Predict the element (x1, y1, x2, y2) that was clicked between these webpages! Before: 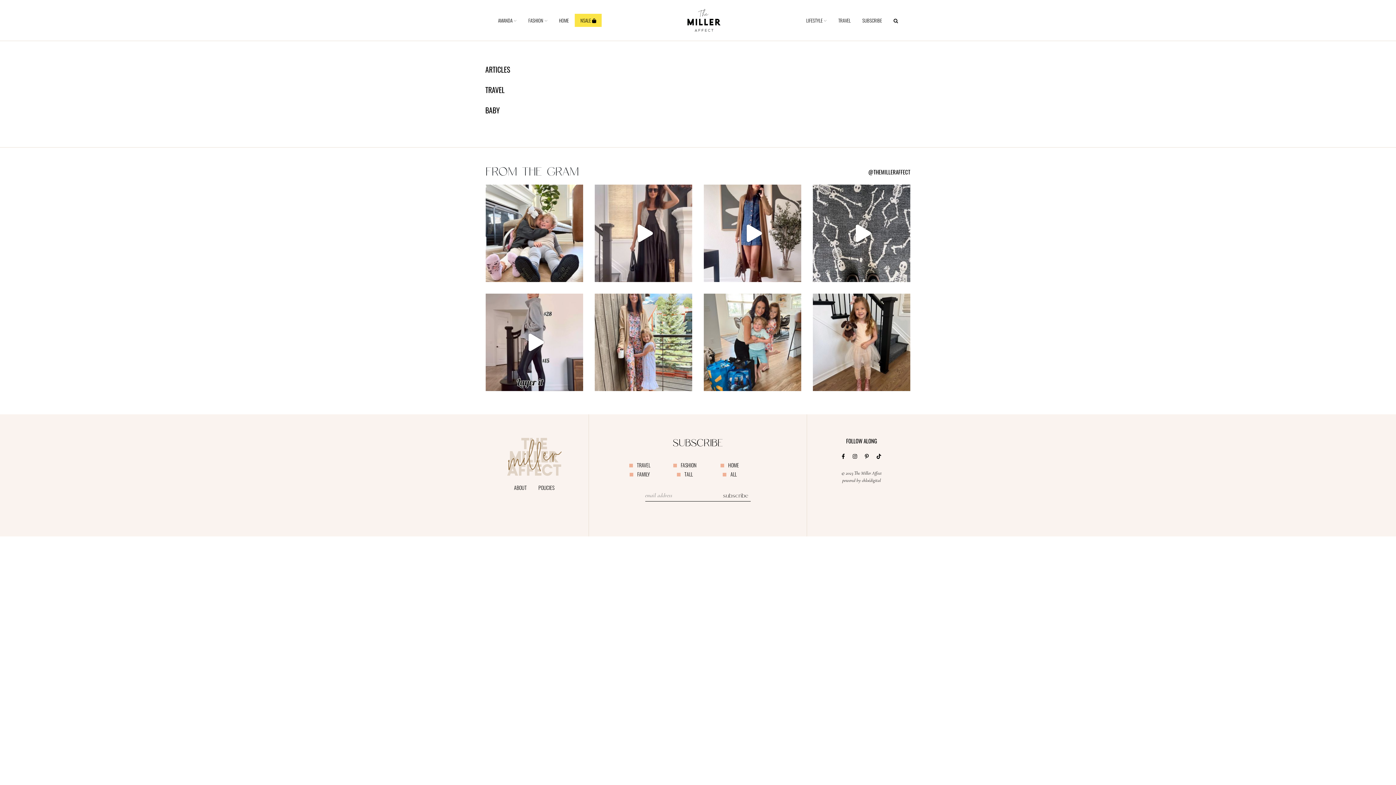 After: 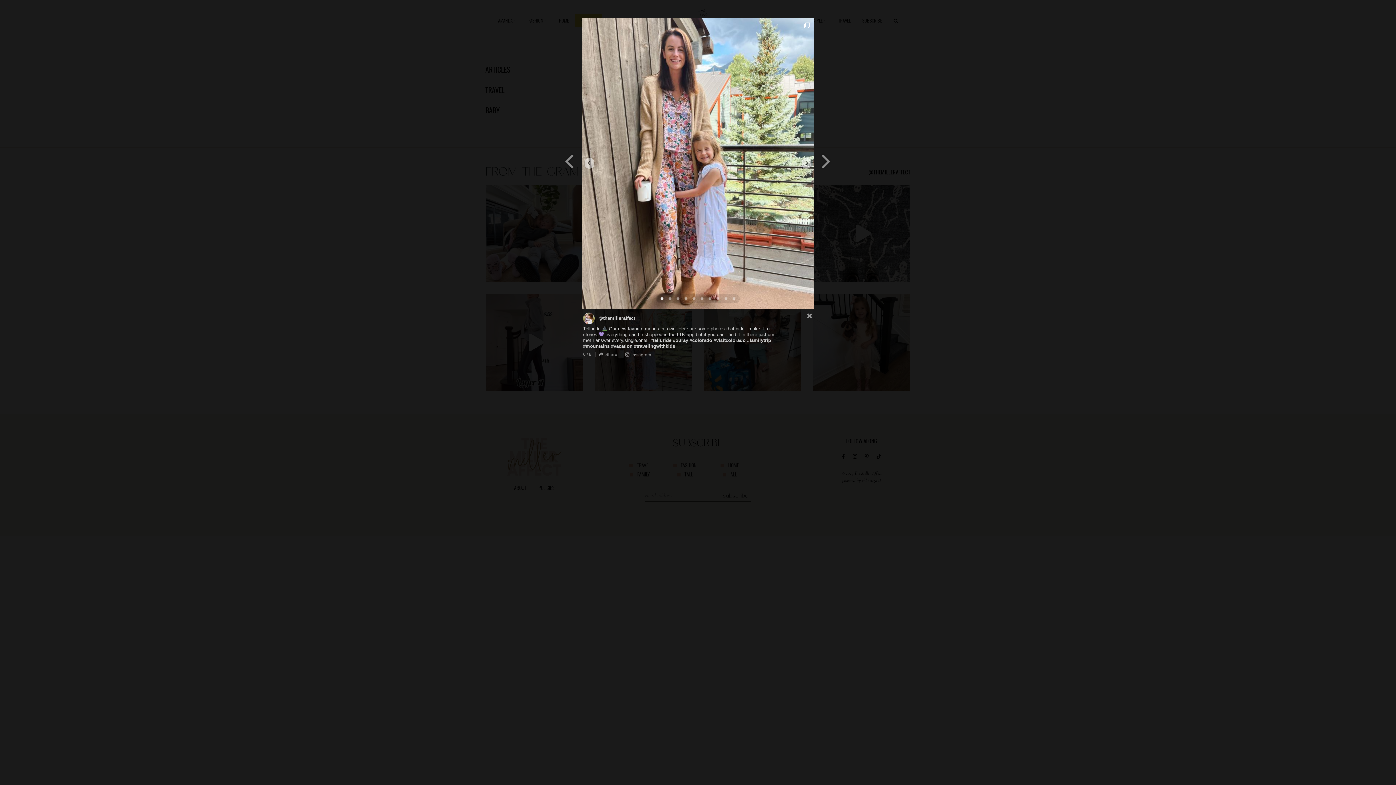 Action: label: Open bbox: (594, 293, 692, 391)